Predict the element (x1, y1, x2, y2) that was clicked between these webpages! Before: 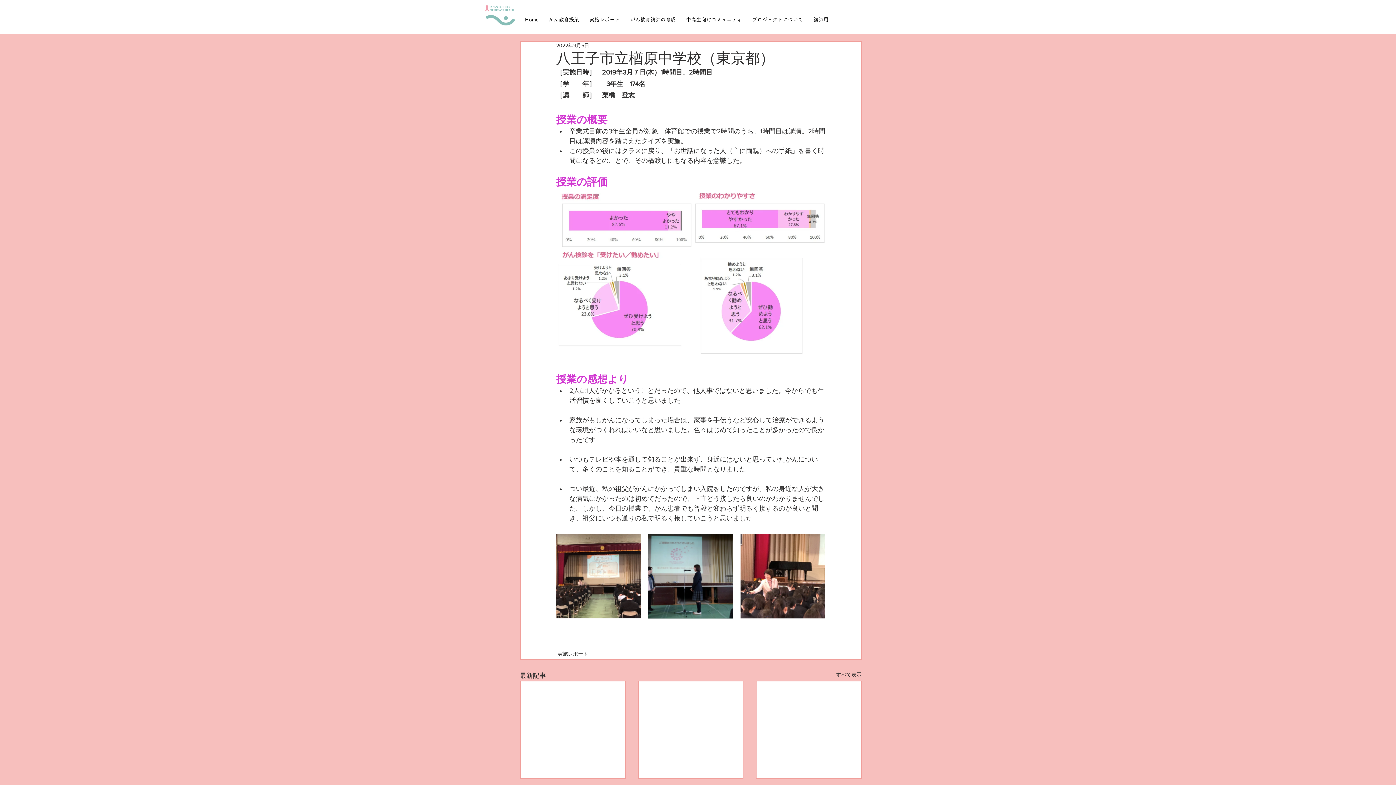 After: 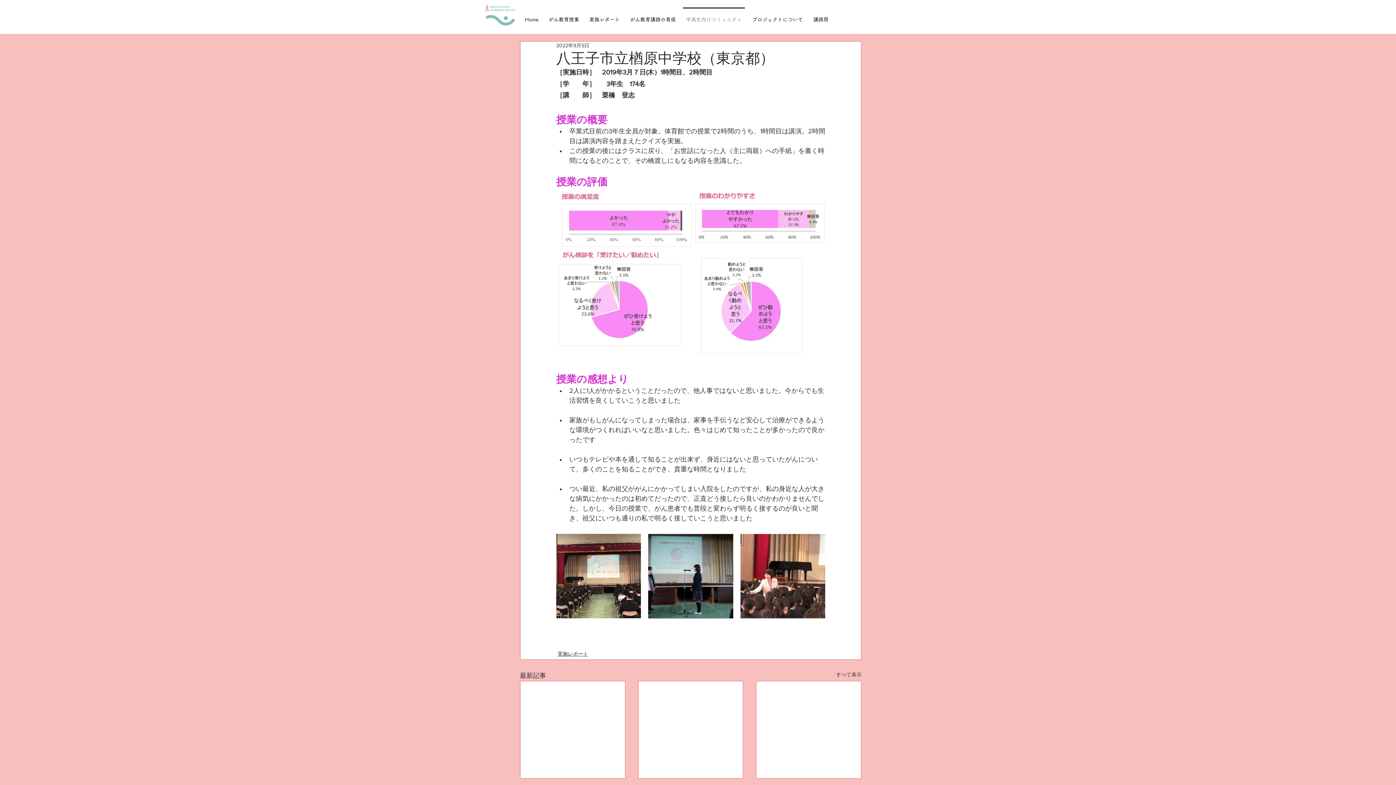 Action: bbox: (681, 7, 747, 25) label: 中高生向けコミュニティ